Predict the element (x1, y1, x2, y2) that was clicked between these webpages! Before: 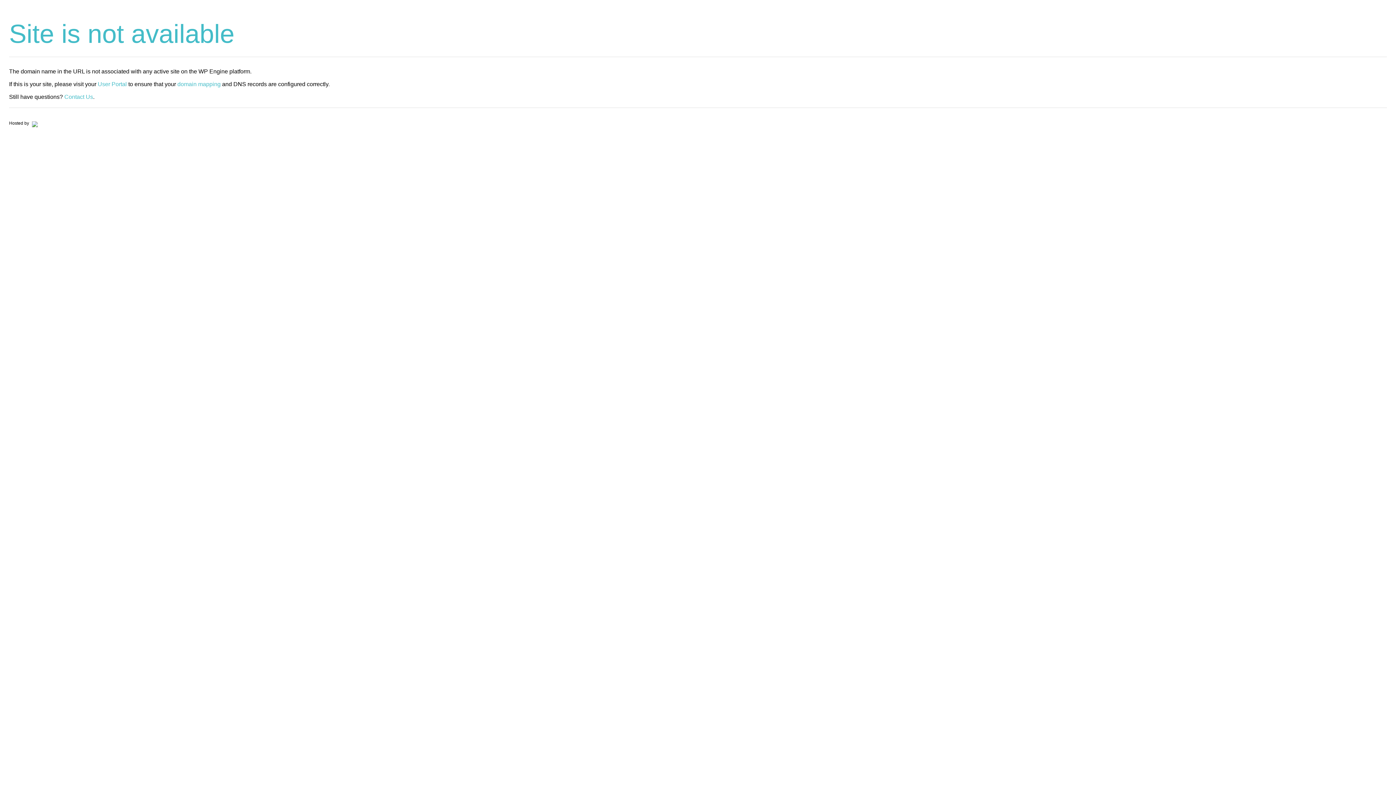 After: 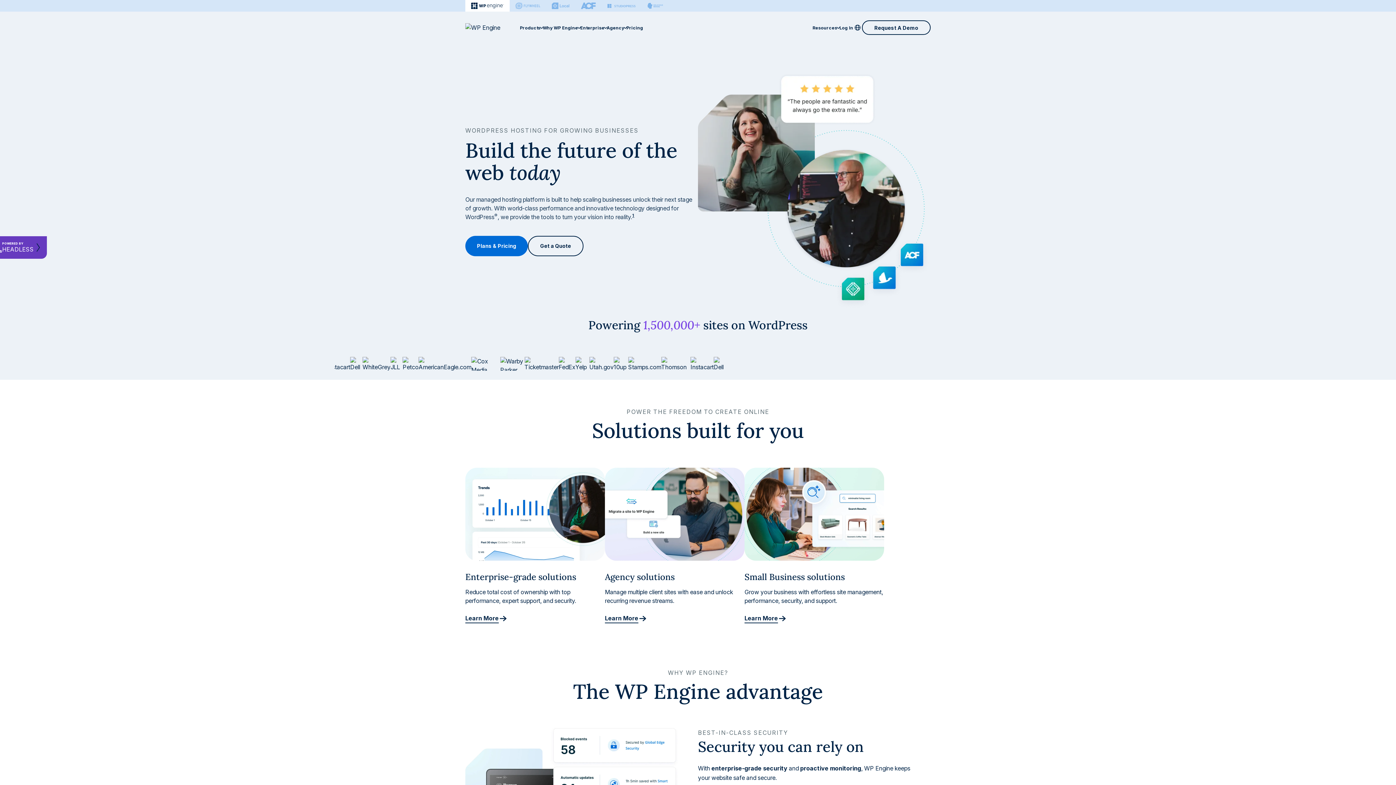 Action: bbox: (30, 120, 37, 125)